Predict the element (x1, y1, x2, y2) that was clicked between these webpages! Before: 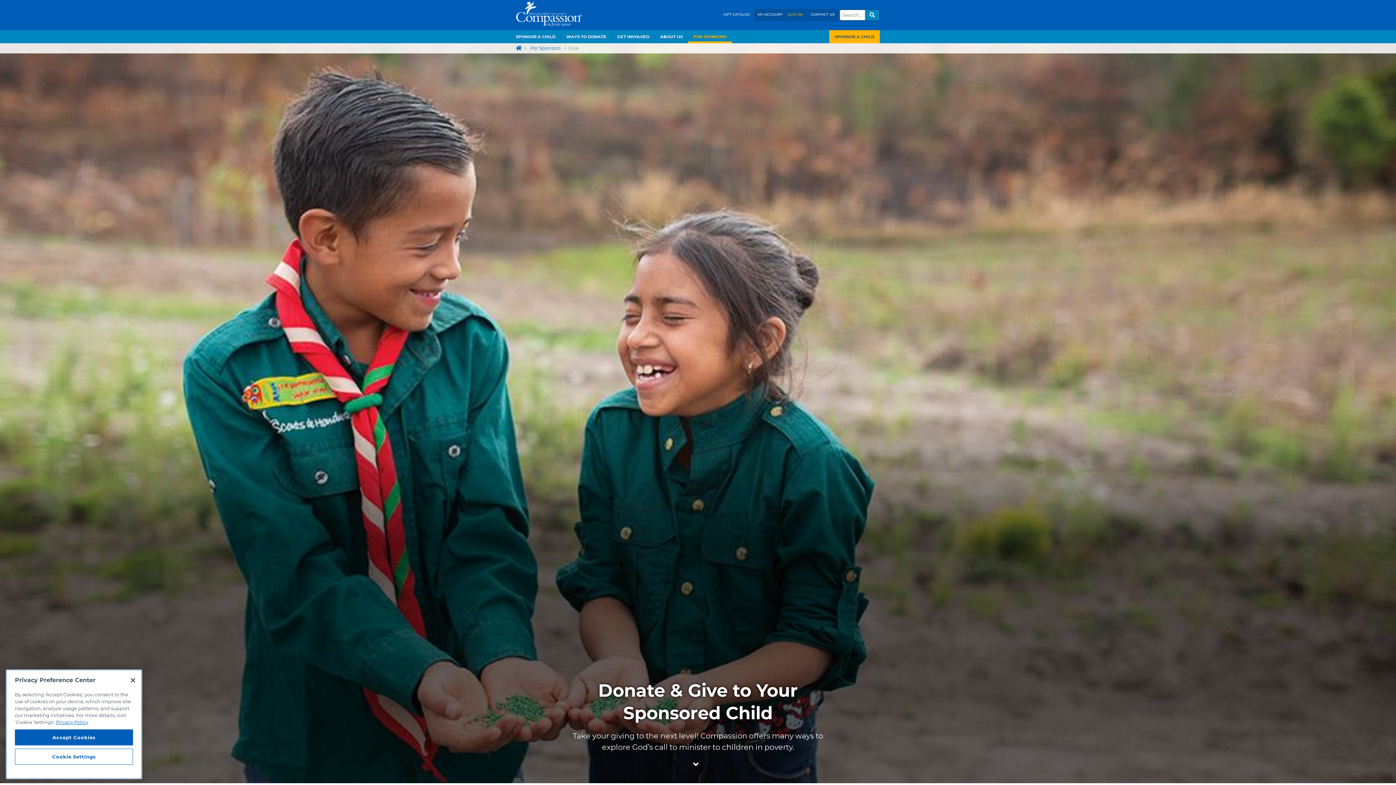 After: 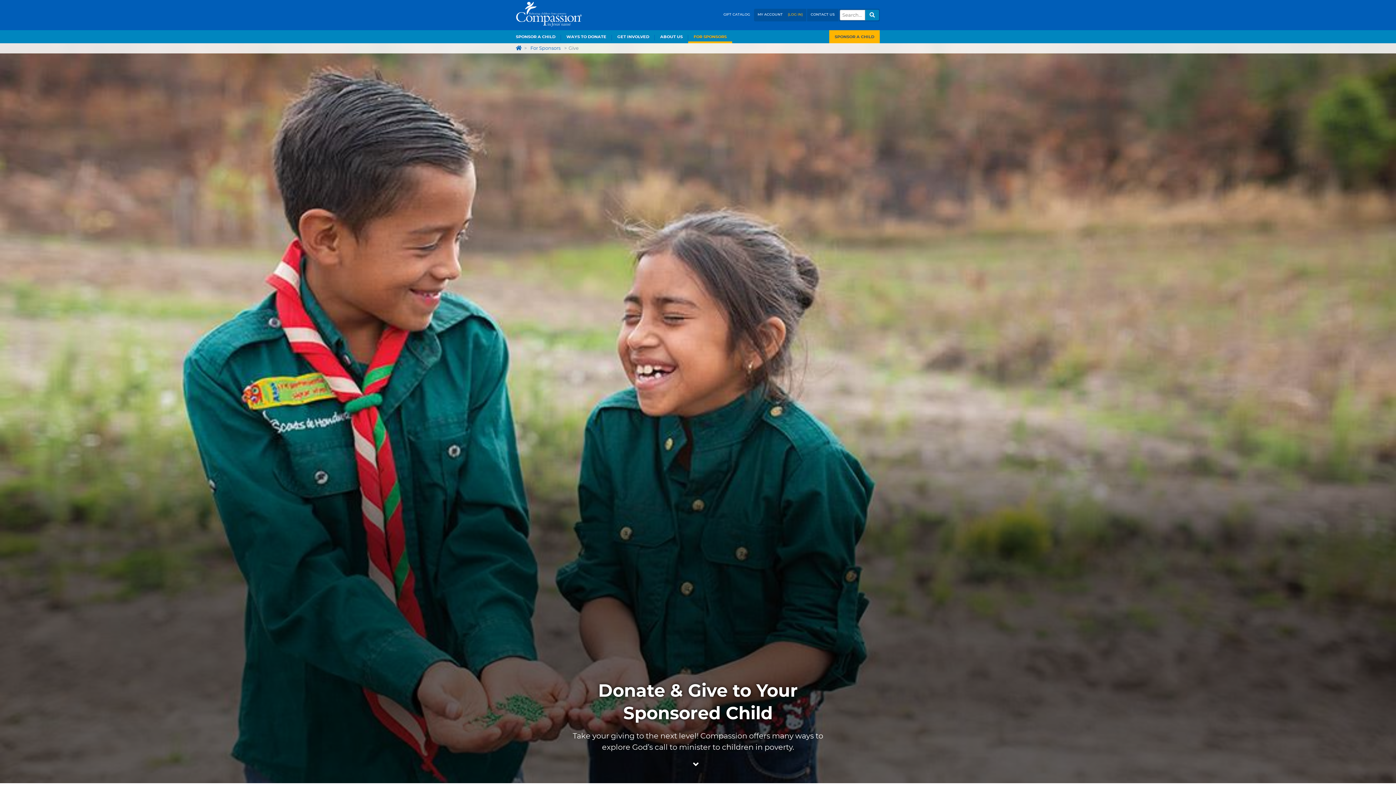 Action: bbox: (14, 729, 133, 745) label: Accept Cookies